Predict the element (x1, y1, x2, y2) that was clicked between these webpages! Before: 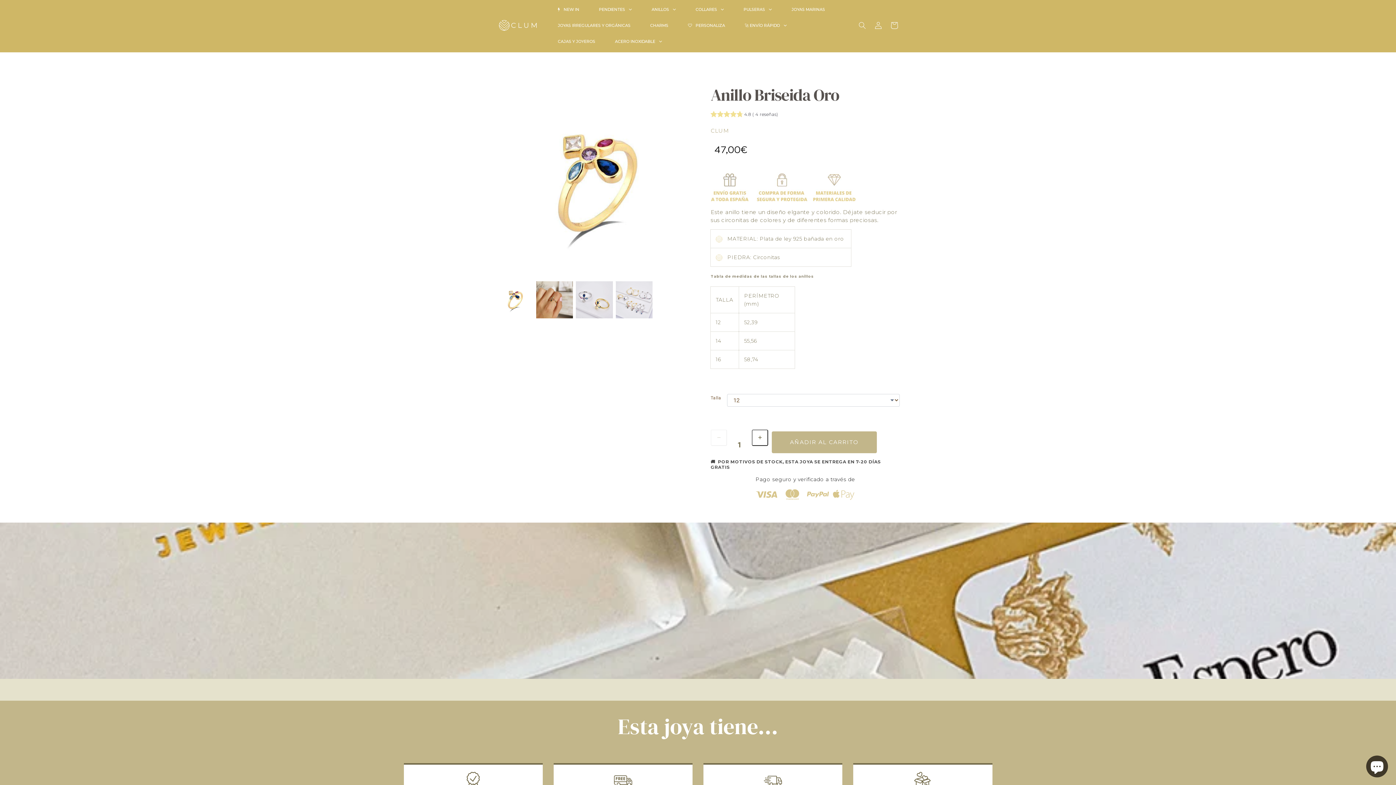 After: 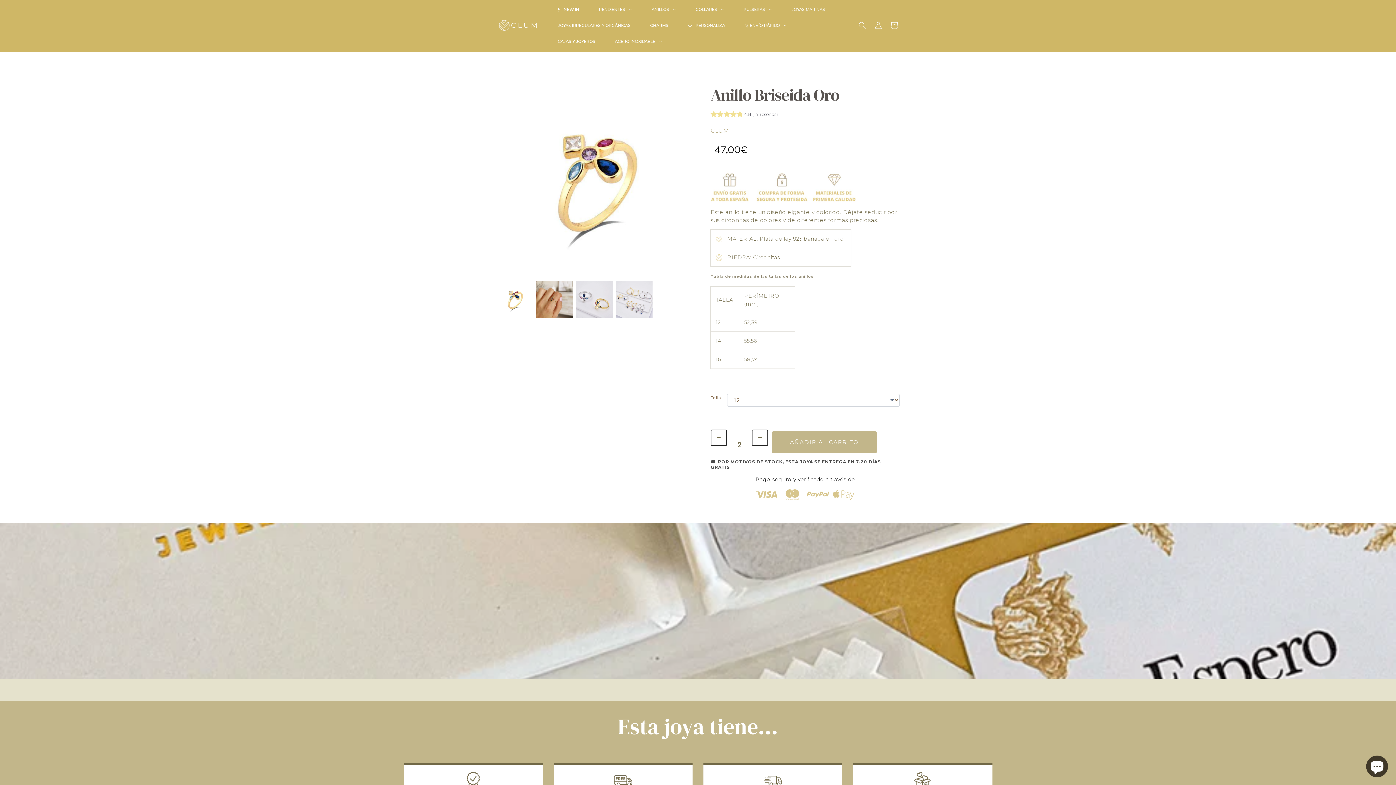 Action: bbox: (752, 429, 768, 446) label: Increase quantity for Anillo Briseida Oro